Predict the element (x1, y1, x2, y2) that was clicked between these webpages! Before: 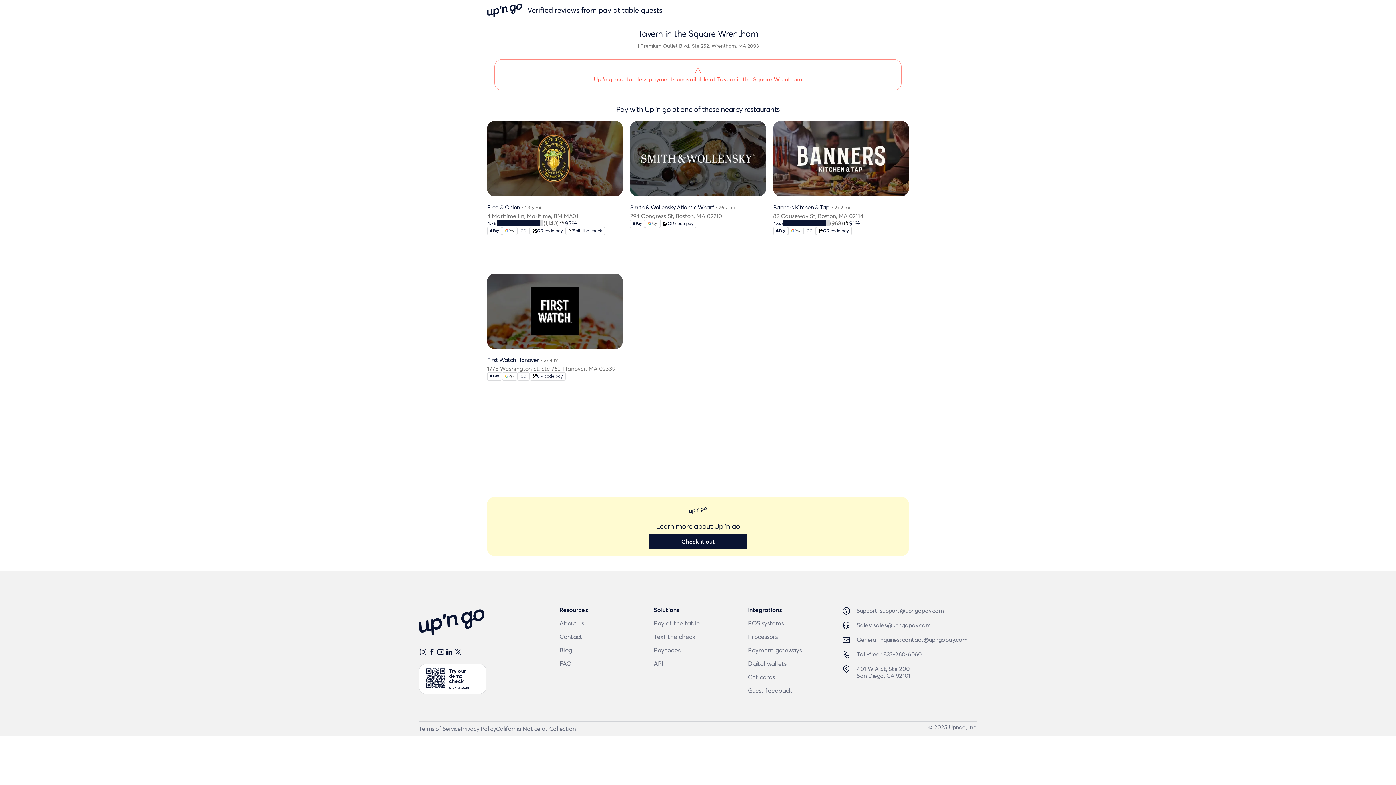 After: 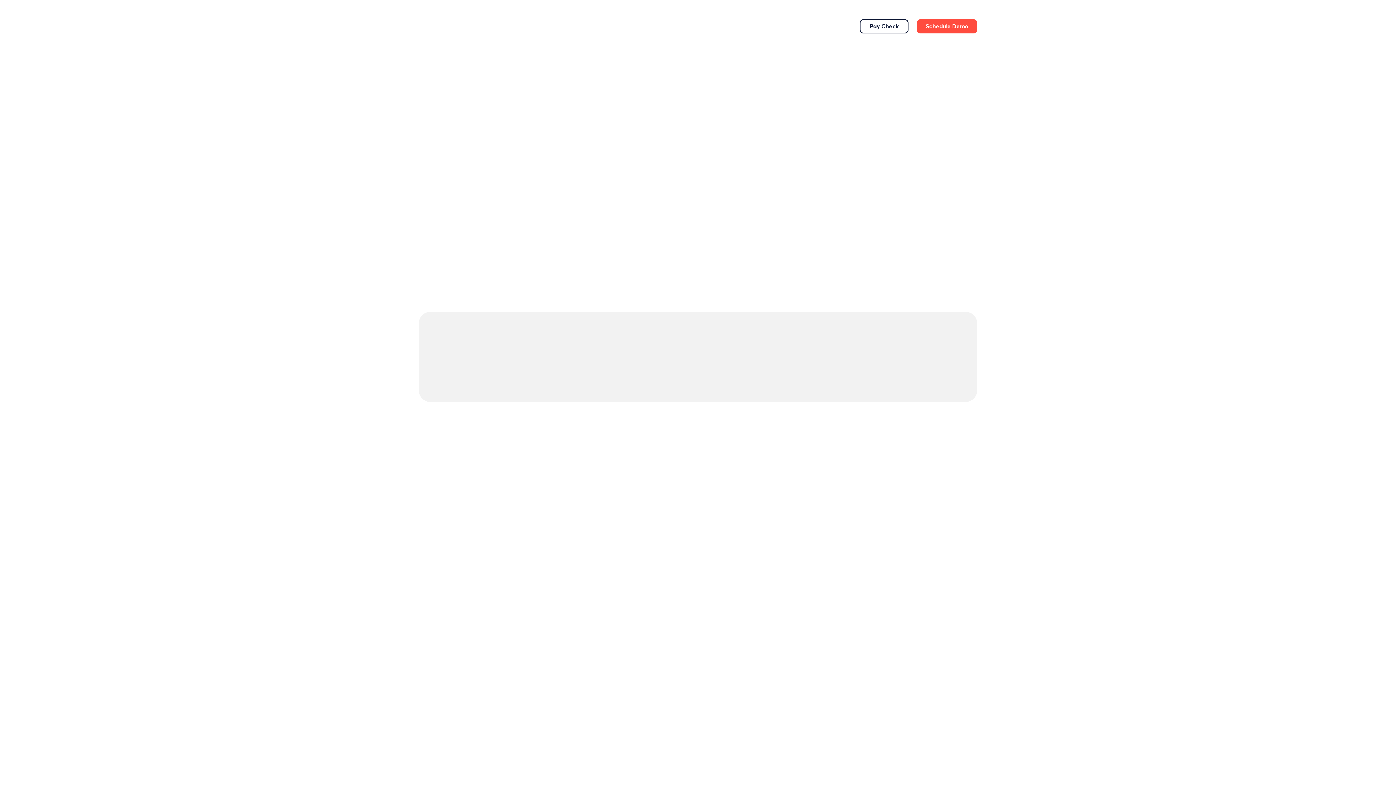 Action: bbox: (487, 3, 662, 16) label: Verified reviews from pay at table guests